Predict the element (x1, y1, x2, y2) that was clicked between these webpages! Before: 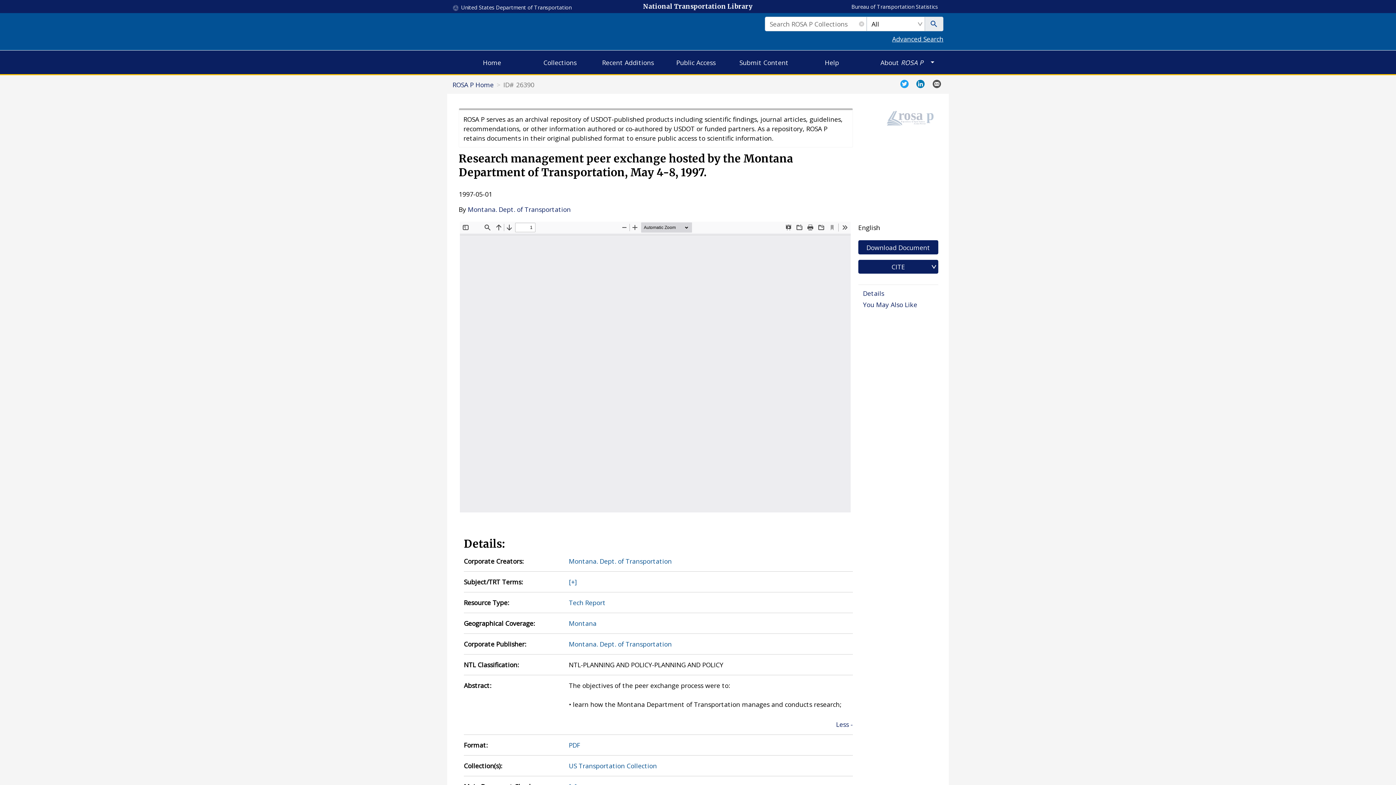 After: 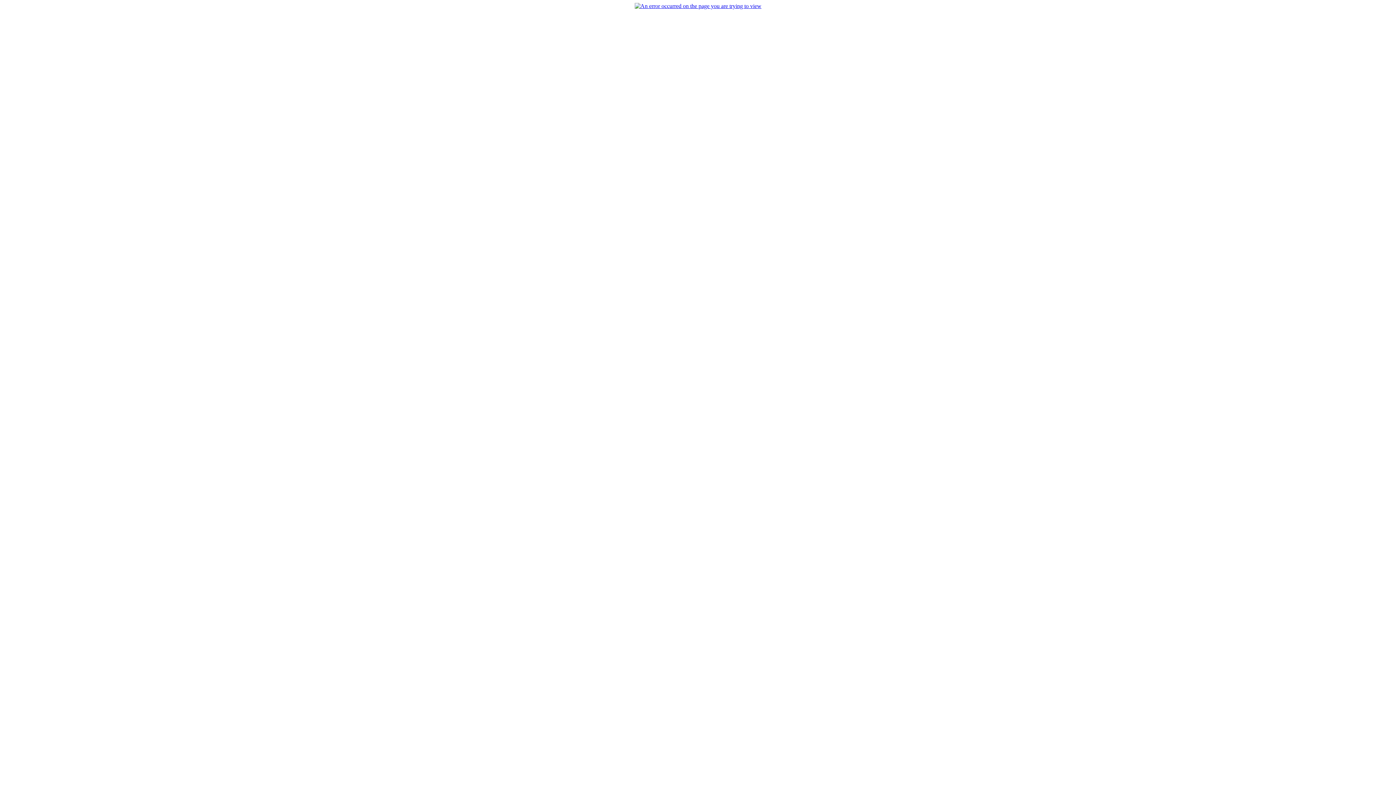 Action: bbox: (569, 556, 671, 566) label: Montana. Dept. of Transportation